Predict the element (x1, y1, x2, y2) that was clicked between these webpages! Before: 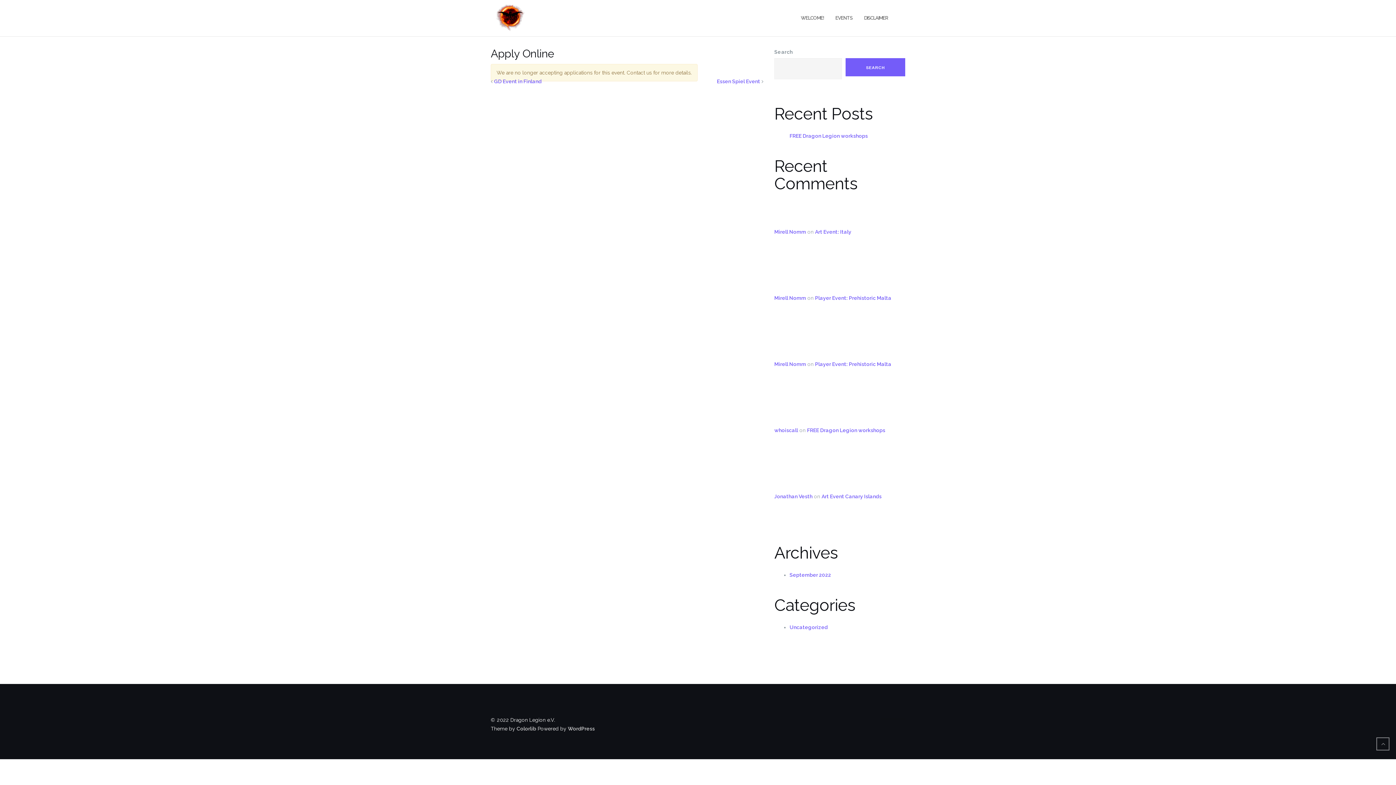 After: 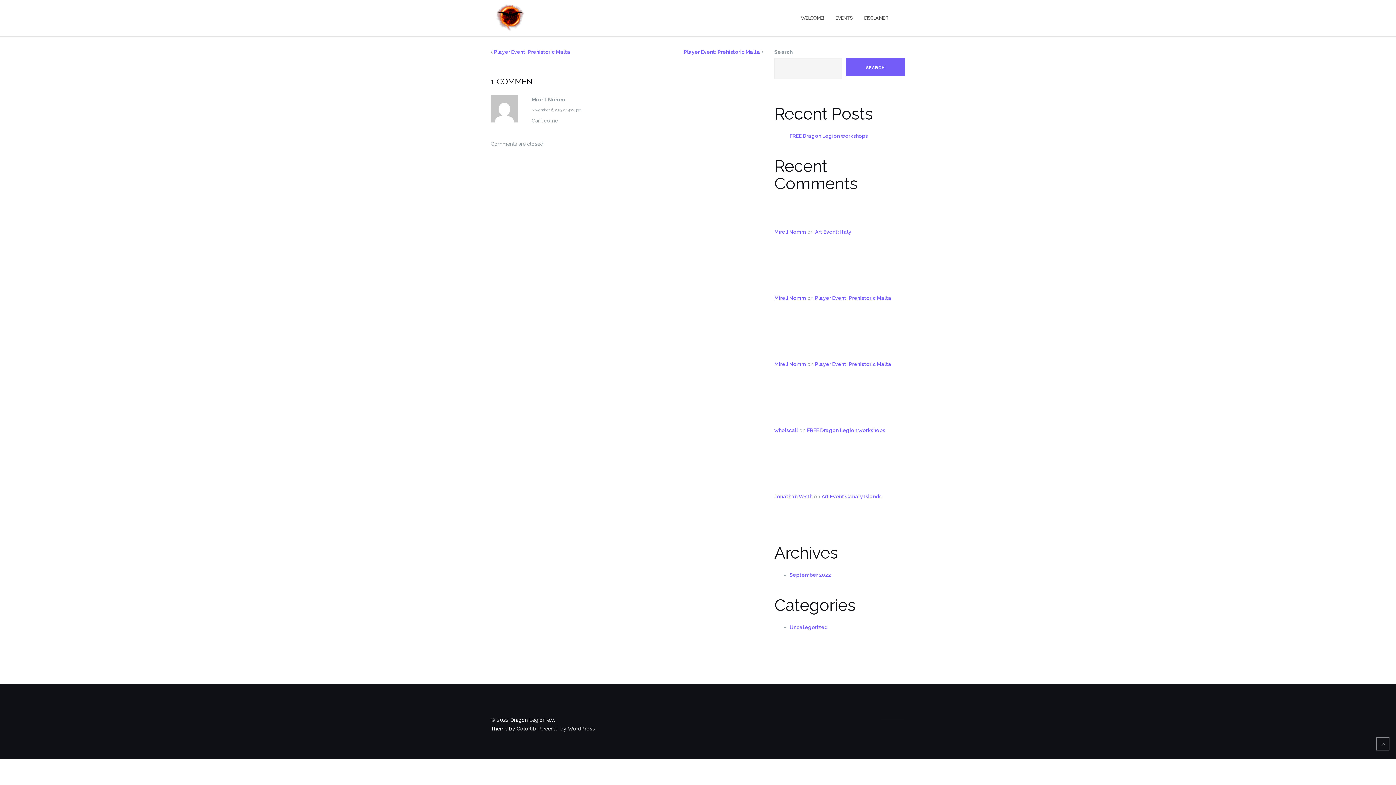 Action: bbox: (815, 295, 891, 301) label: Player Event: Prehistoric Malta